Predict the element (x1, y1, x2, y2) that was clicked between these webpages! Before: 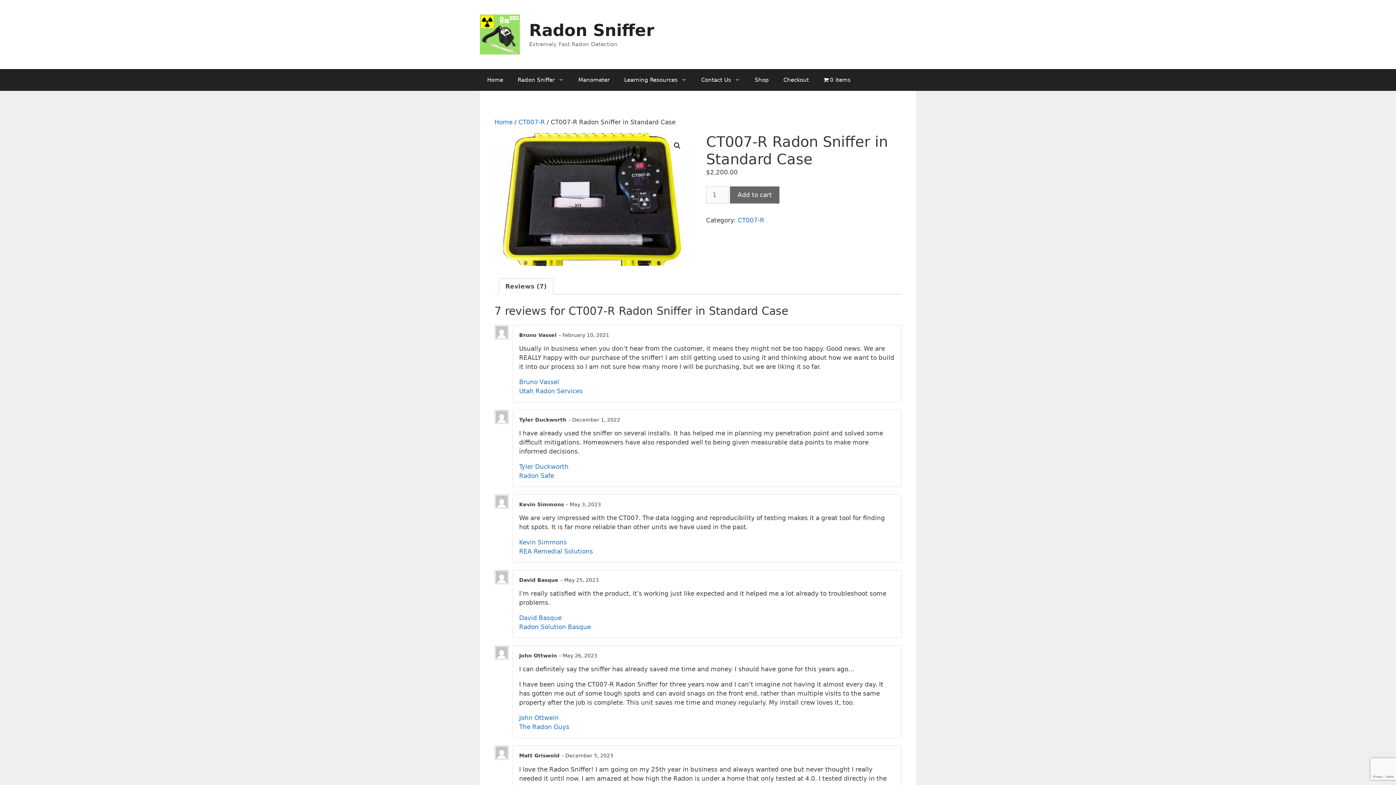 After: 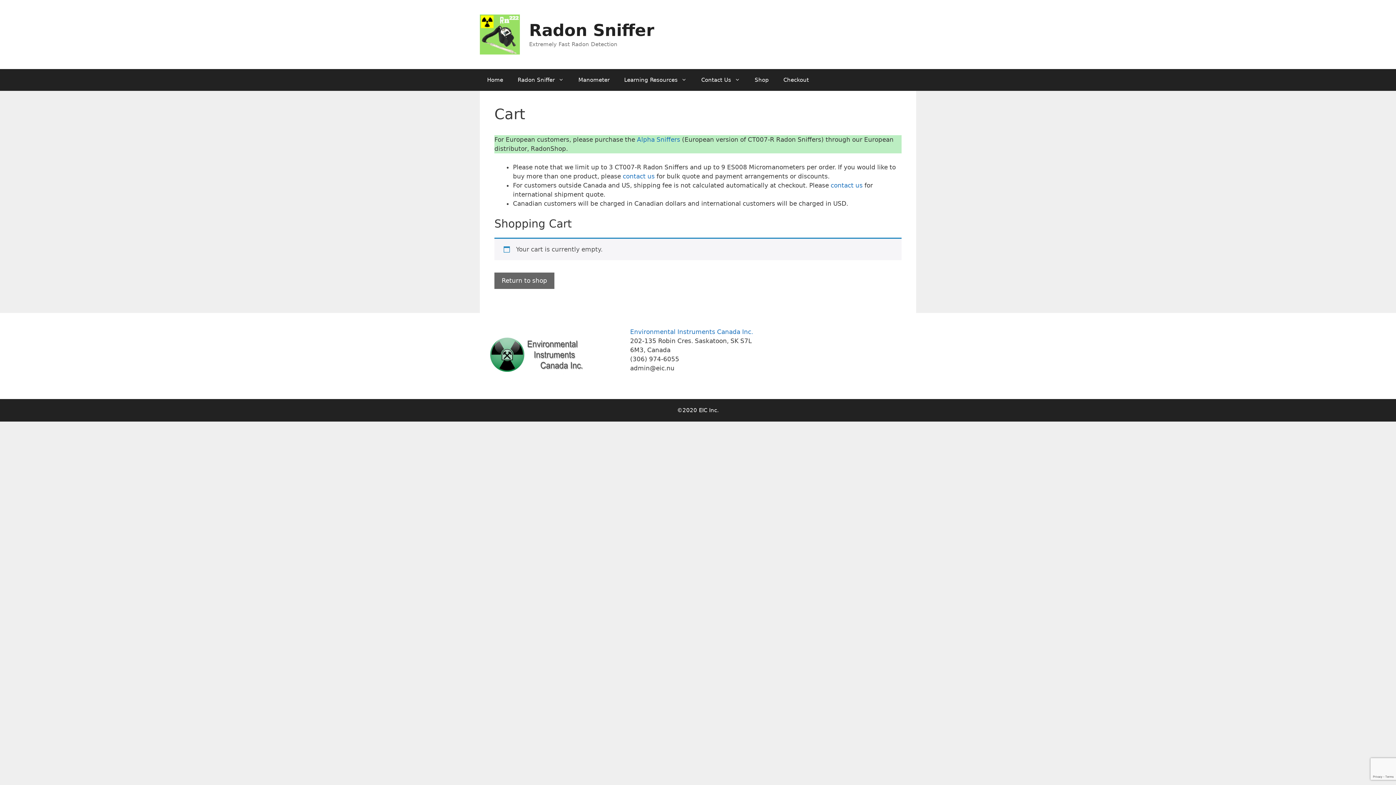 Action: bbox: (776, 69, 816, 90) label: Checkout